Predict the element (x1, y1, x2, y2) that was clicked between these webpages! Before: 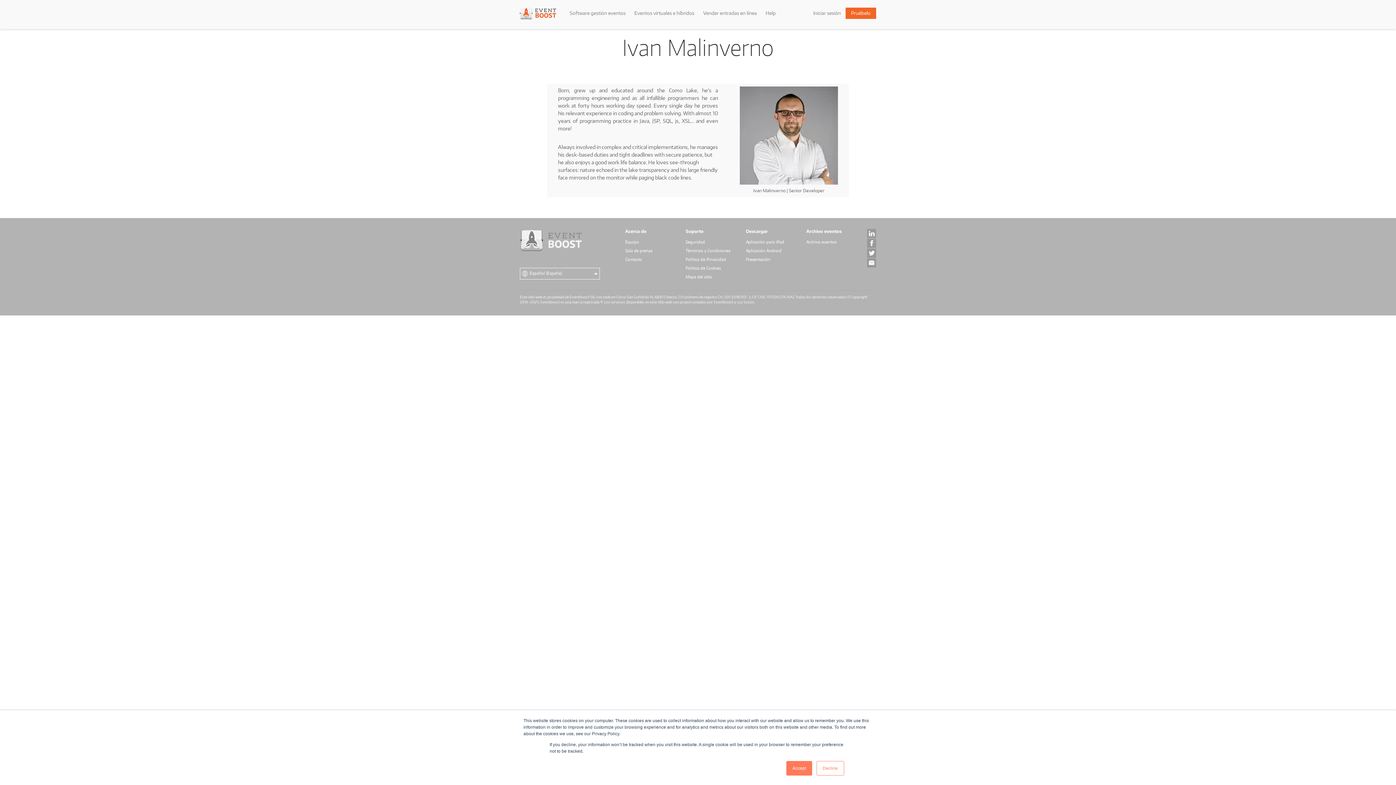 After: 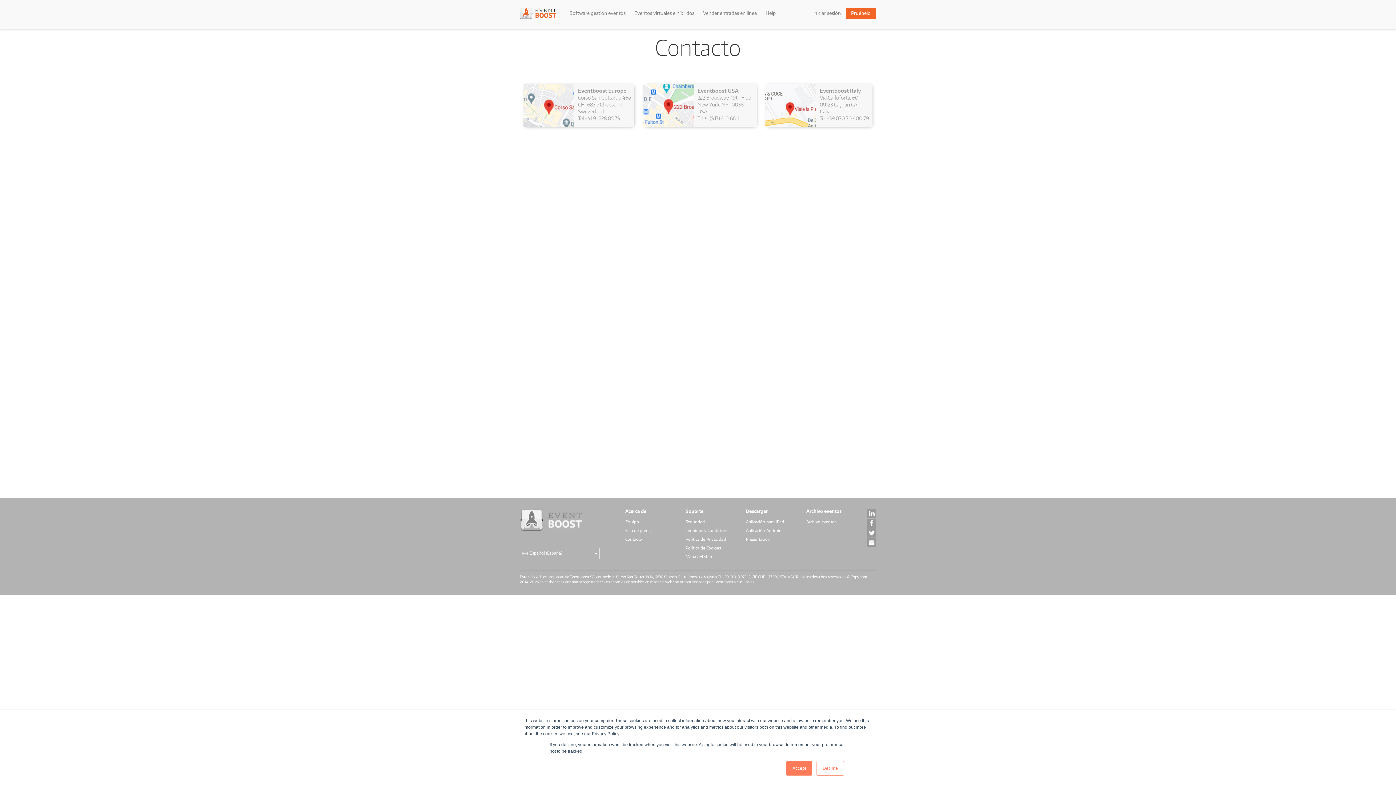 Action: label: Contacto bbox: (625, 257, 642, 262)